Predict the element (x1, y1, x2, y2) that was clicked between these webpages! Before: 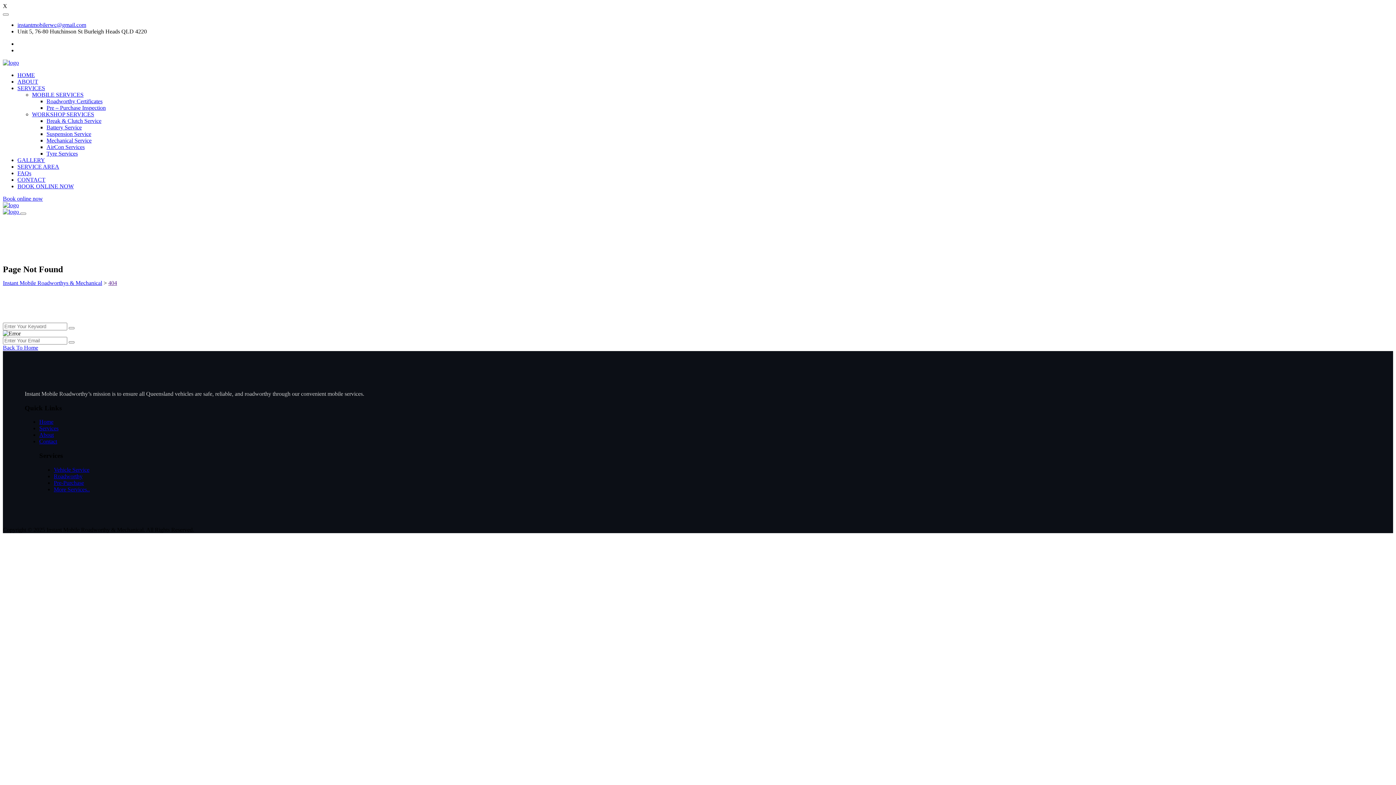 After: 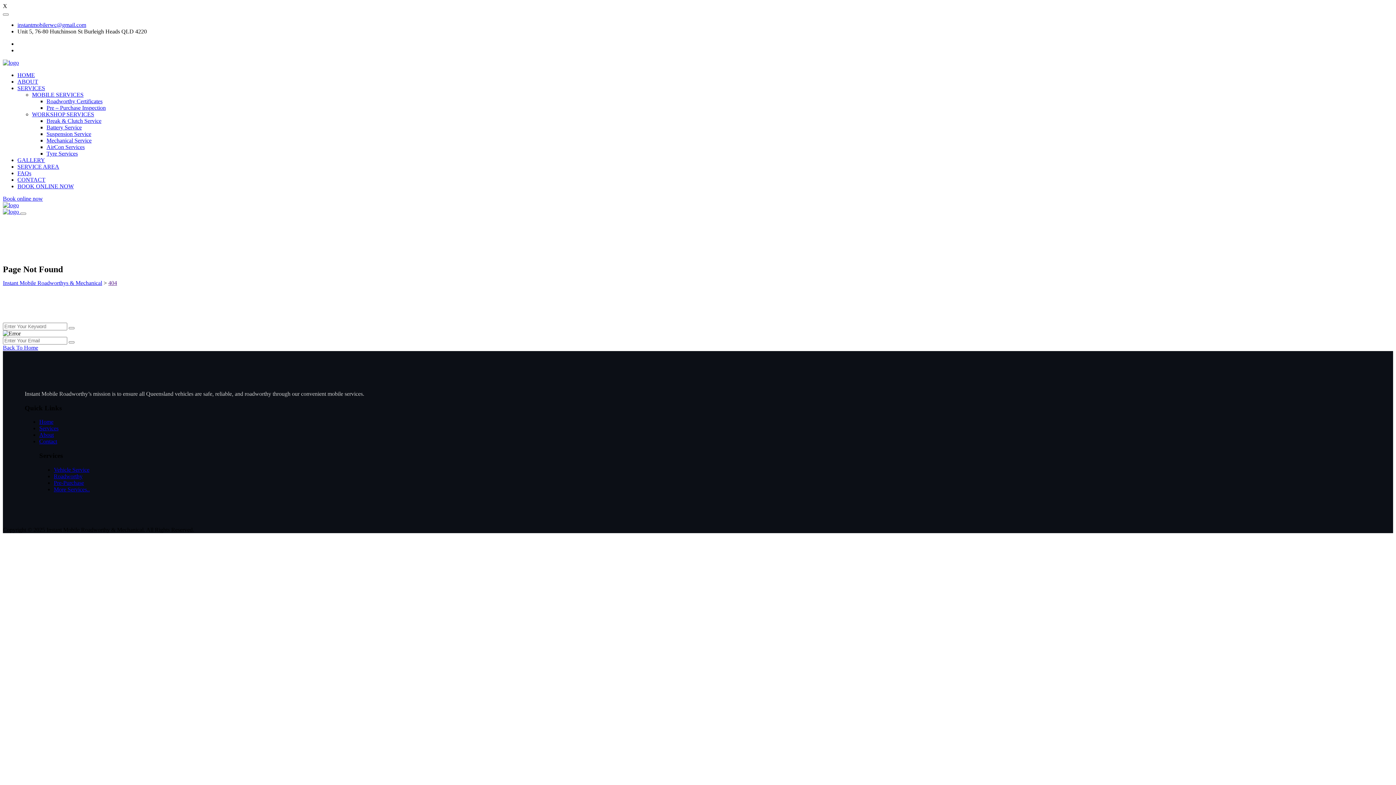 Action: bbox: (53, 479, 84, 486) label: Pre-Purchase